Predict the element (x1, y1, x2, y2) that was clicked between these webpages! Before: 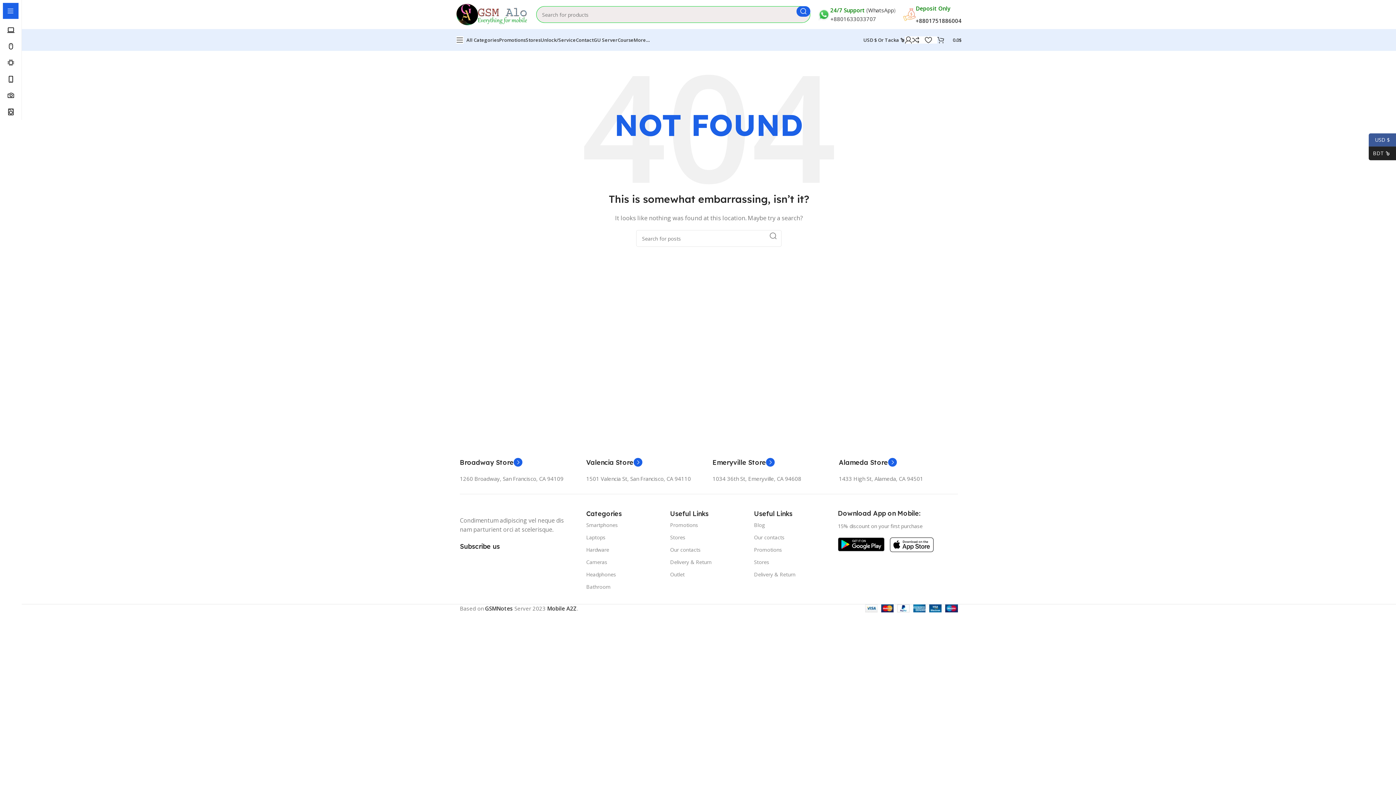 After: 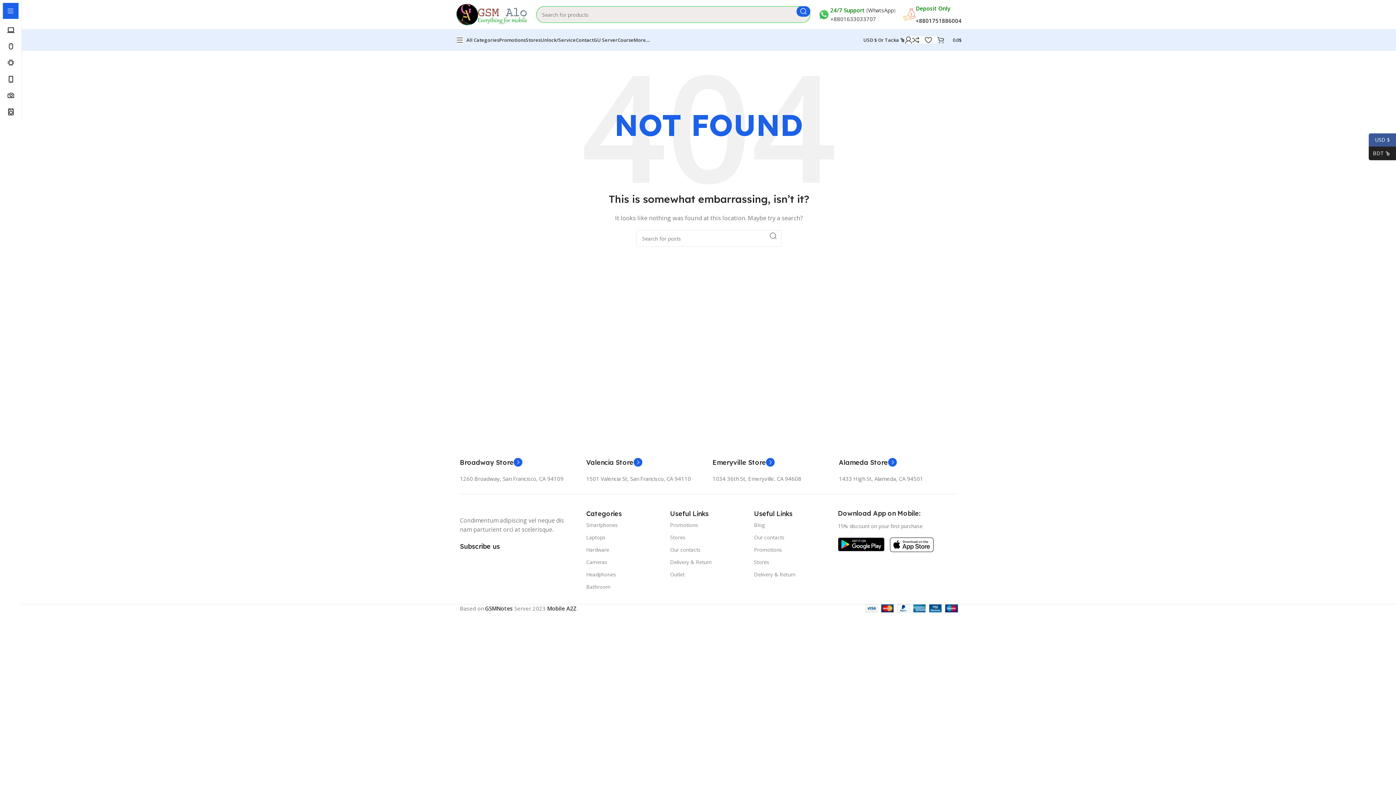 Action: bbox: (1369, 133, 1396, 146) label: USD $